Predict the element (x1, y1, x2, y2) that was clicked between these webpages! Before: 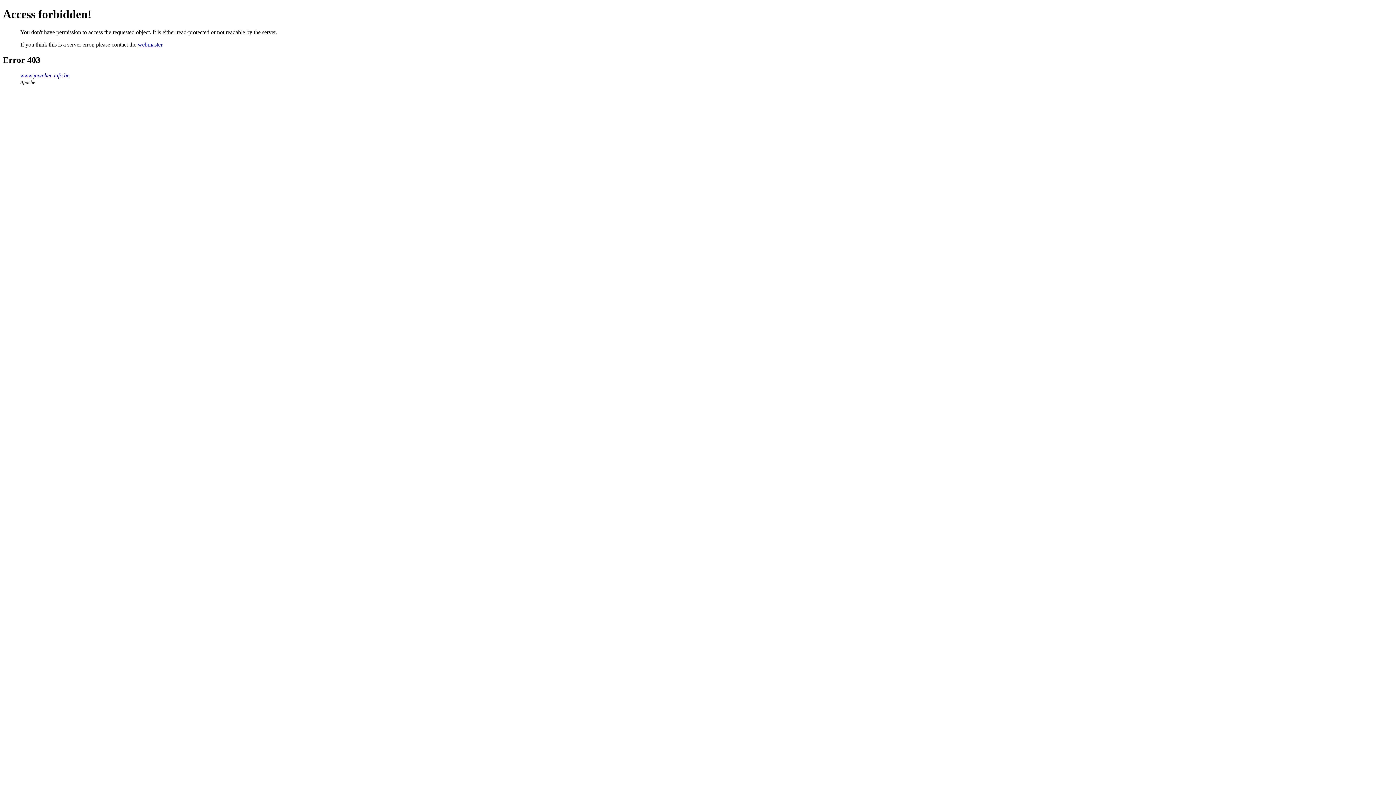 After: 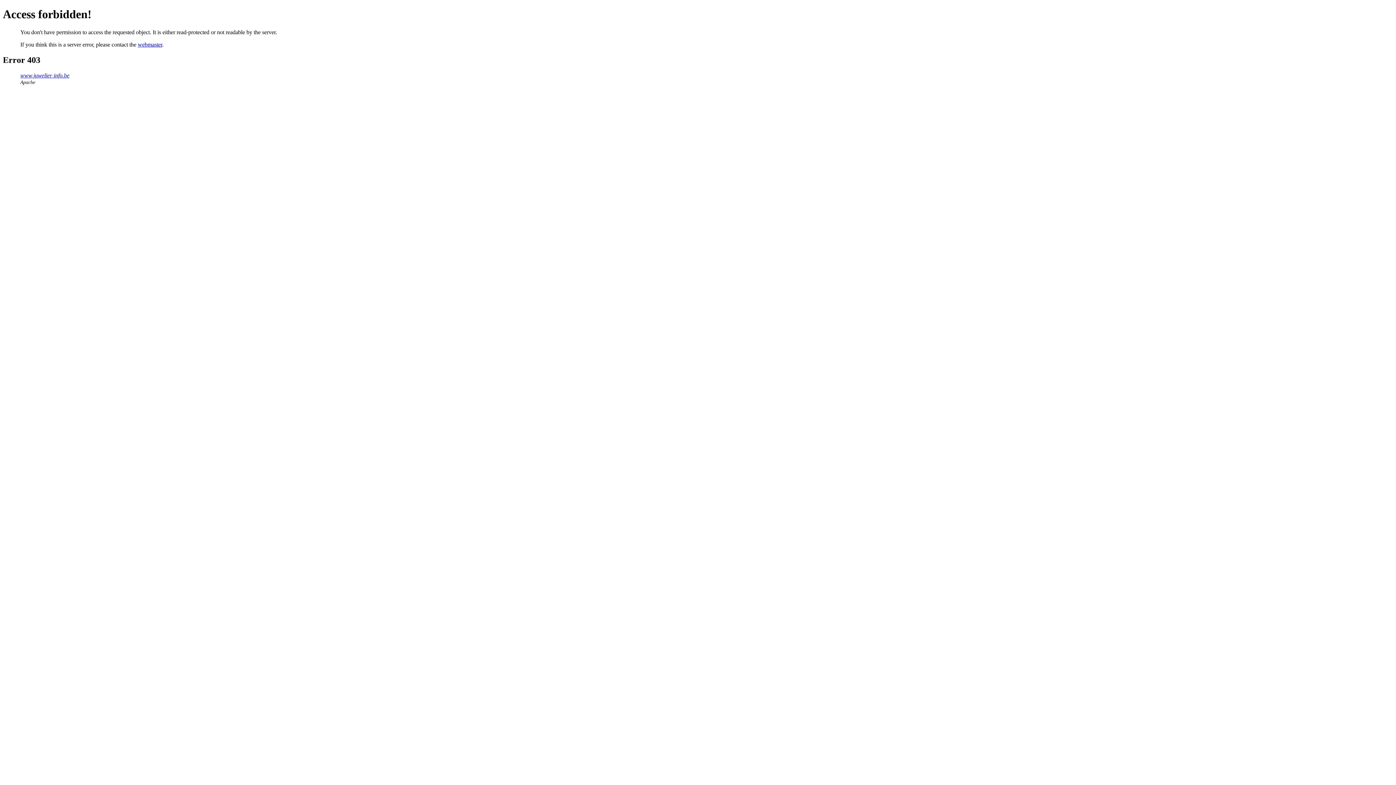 Action: label: webmaster bbox: (137, 41, 162, 47)